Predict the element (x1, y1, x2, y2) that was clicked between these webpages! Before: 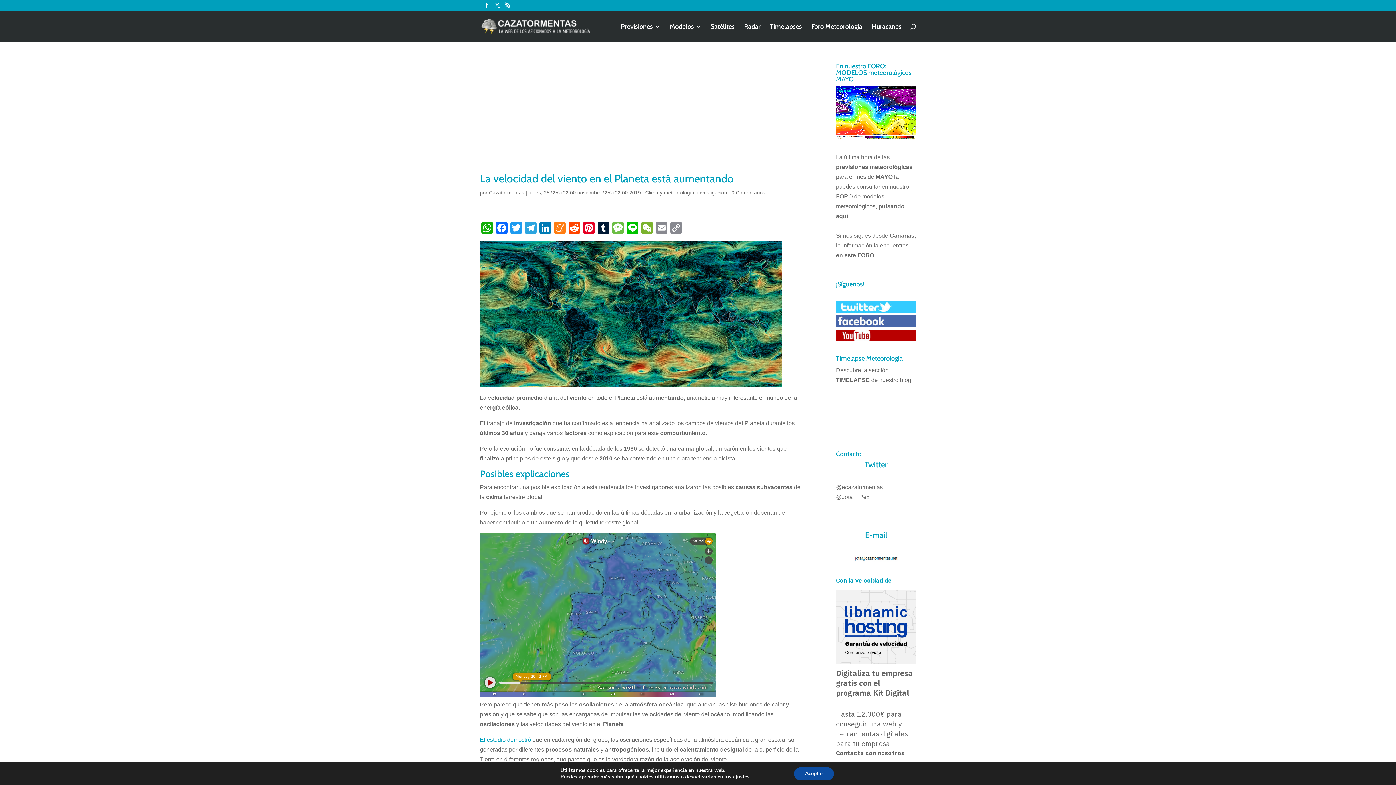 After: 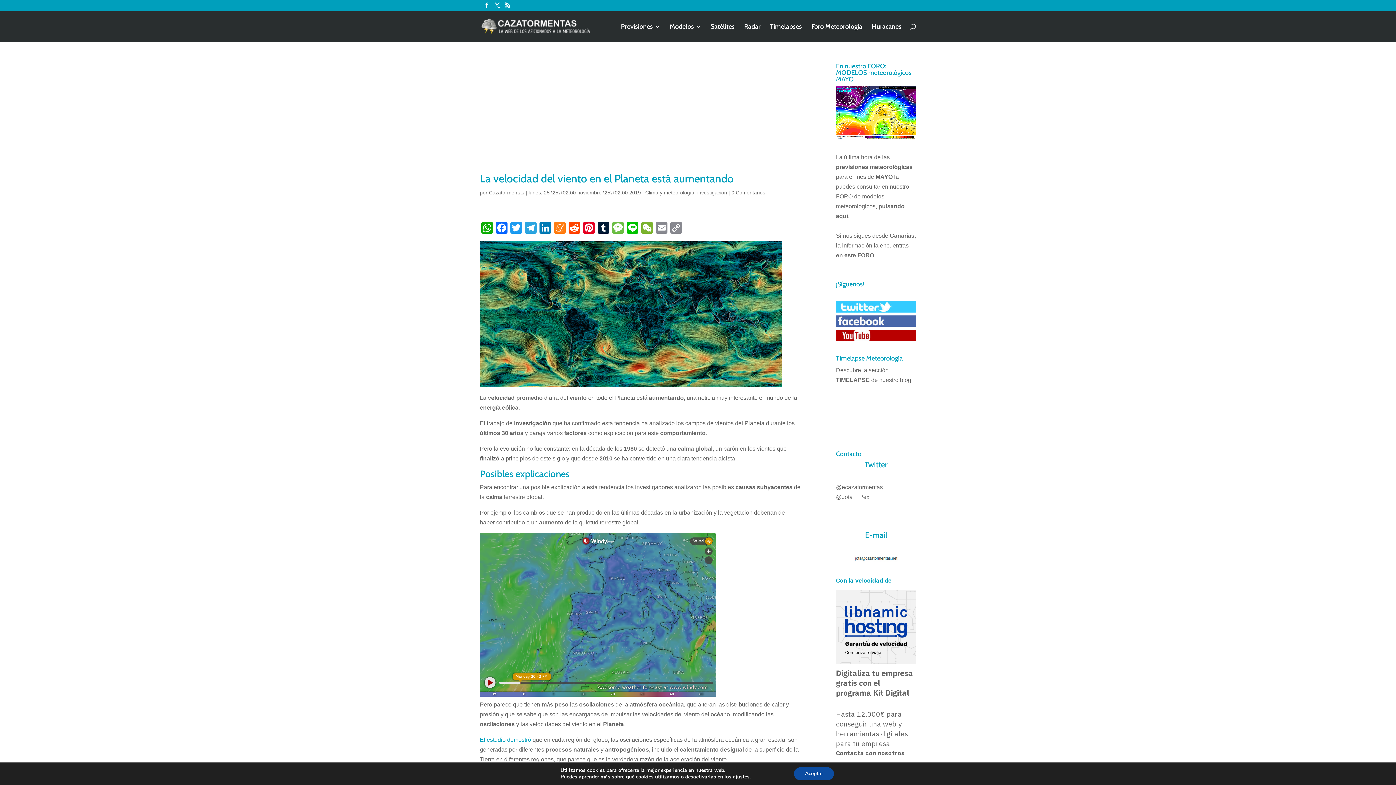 Action: bbox: (836, 307, 916, 313)